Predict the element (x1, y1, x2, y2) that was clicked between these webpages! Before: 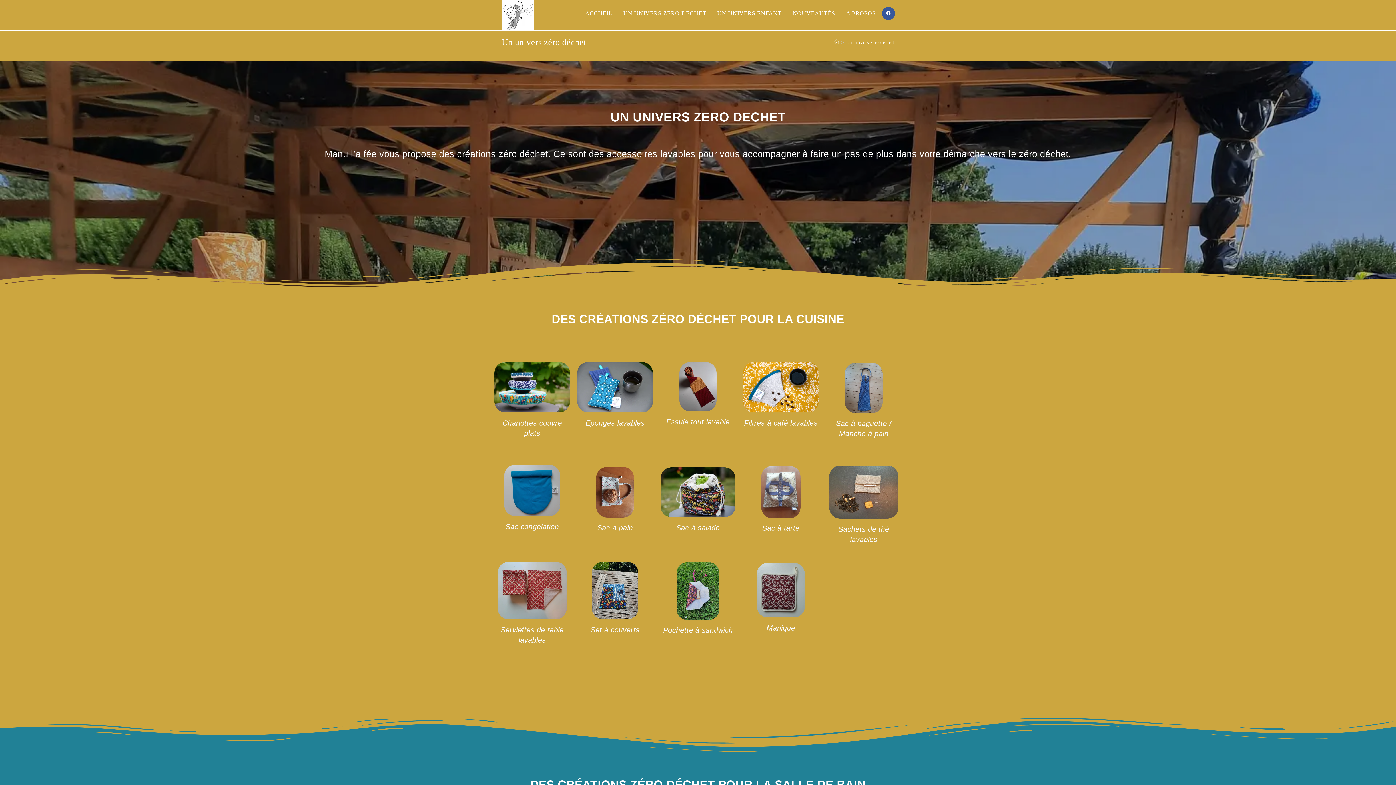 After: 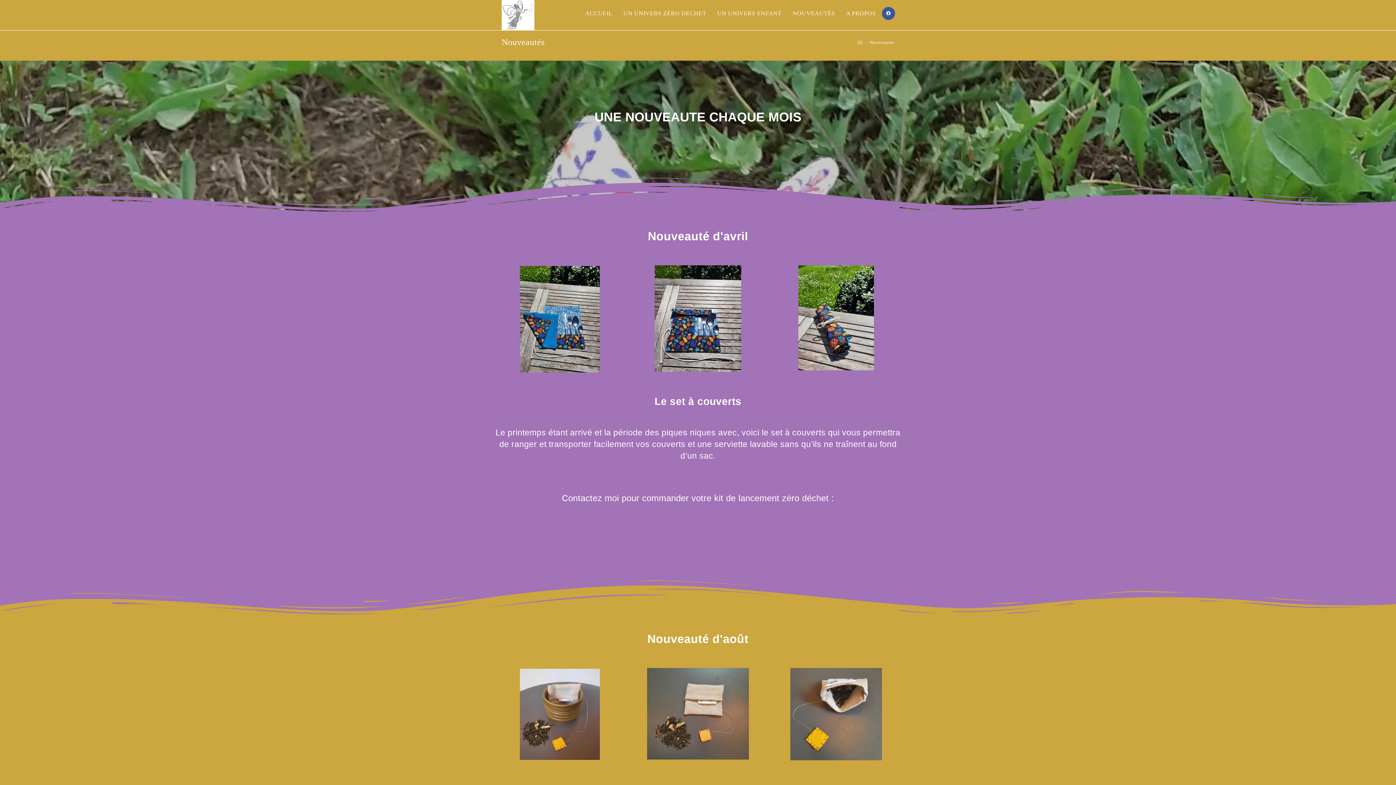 Action: bbox: (787, 0, 840, 26) label: NOUVEAUTÉS